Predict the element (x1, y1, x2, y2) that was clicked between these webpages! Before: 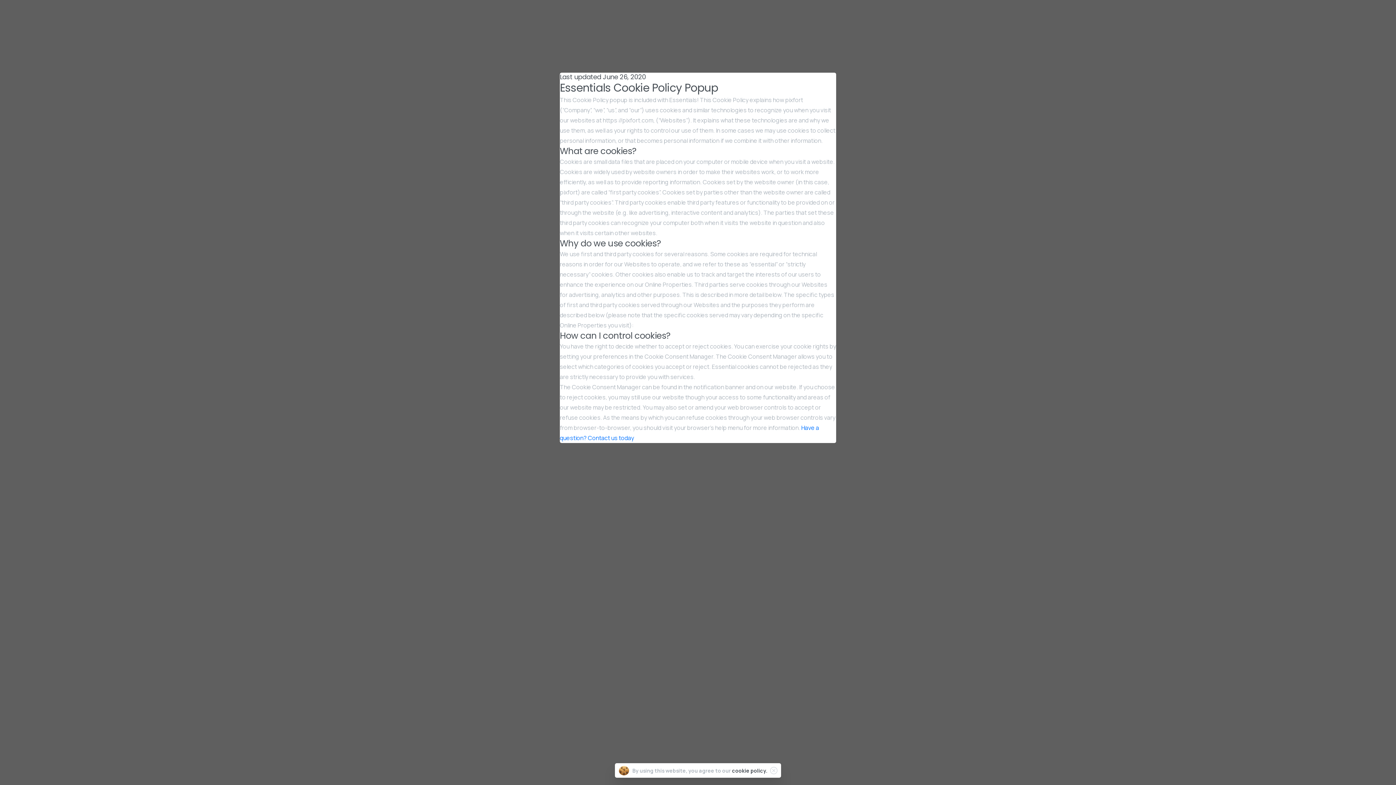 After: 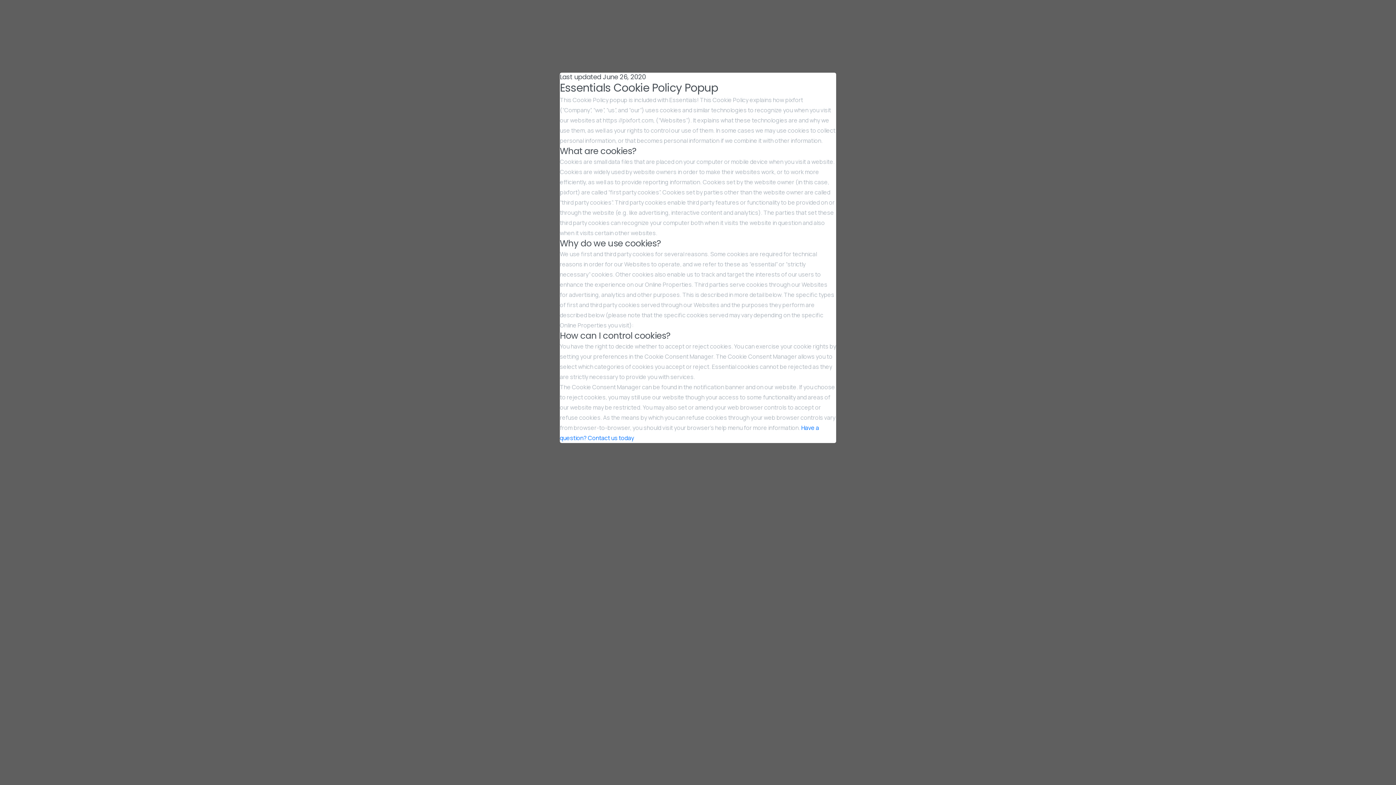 Action: bbox: (770, 767, 777, 774)